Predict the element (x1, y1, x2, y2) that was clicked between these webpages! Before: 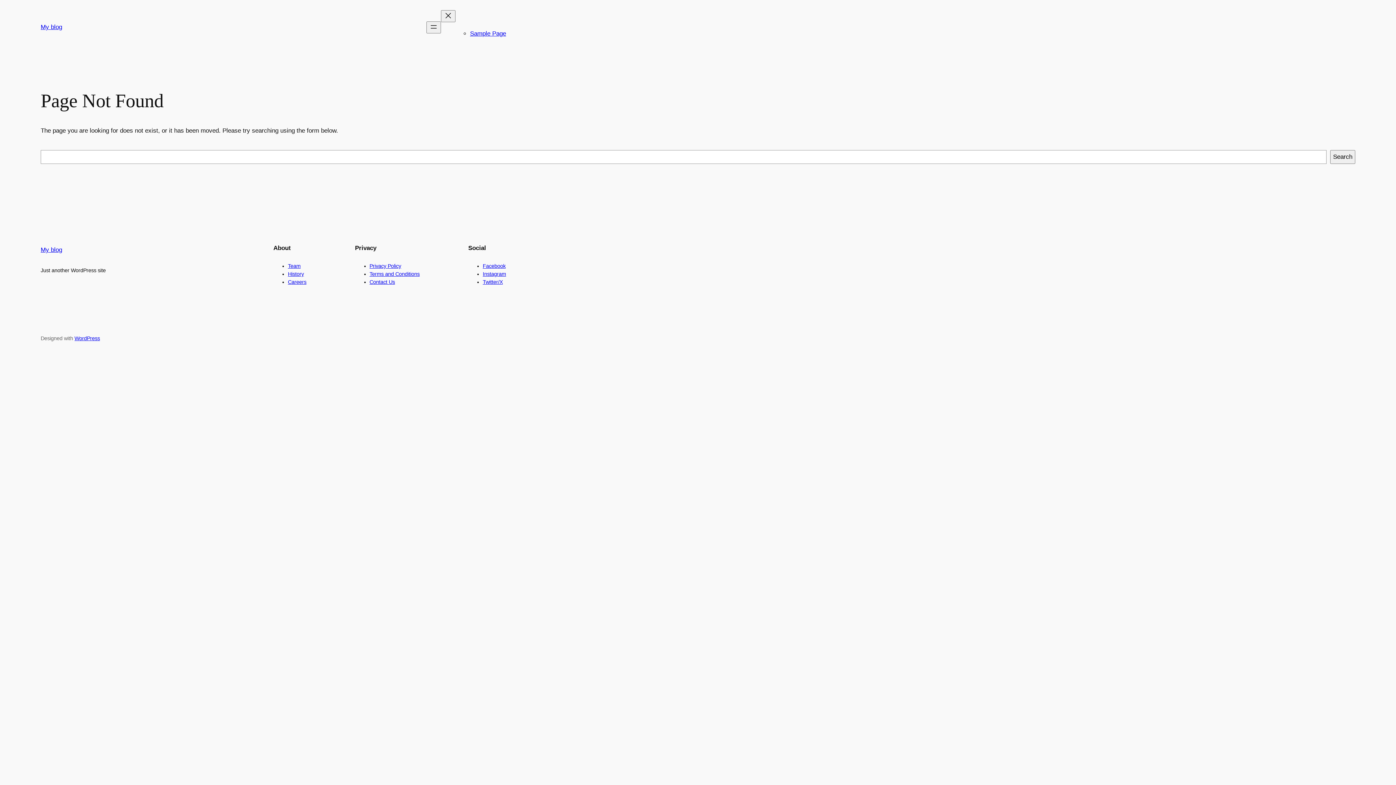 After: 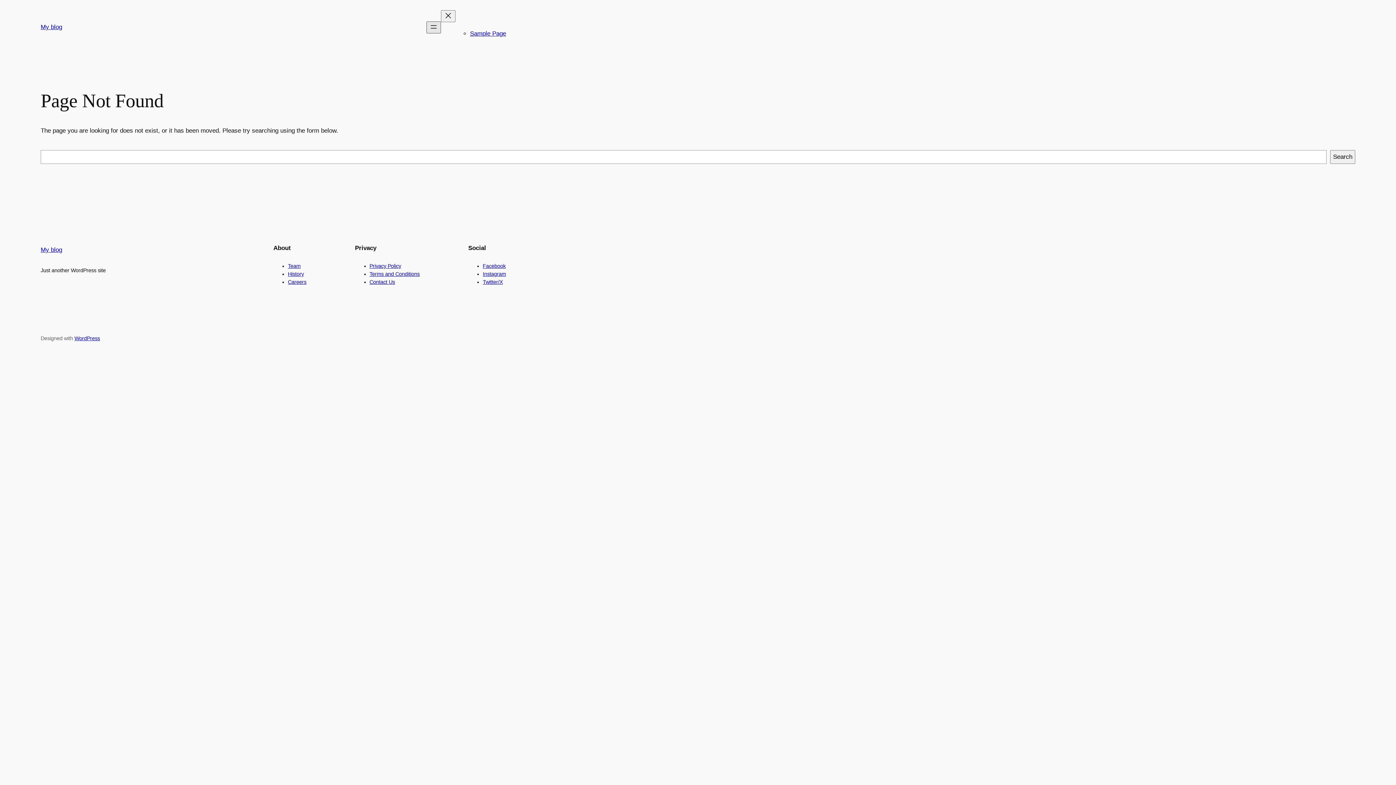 Action: label: Open menu bbox: (426, 21, 441, 33)